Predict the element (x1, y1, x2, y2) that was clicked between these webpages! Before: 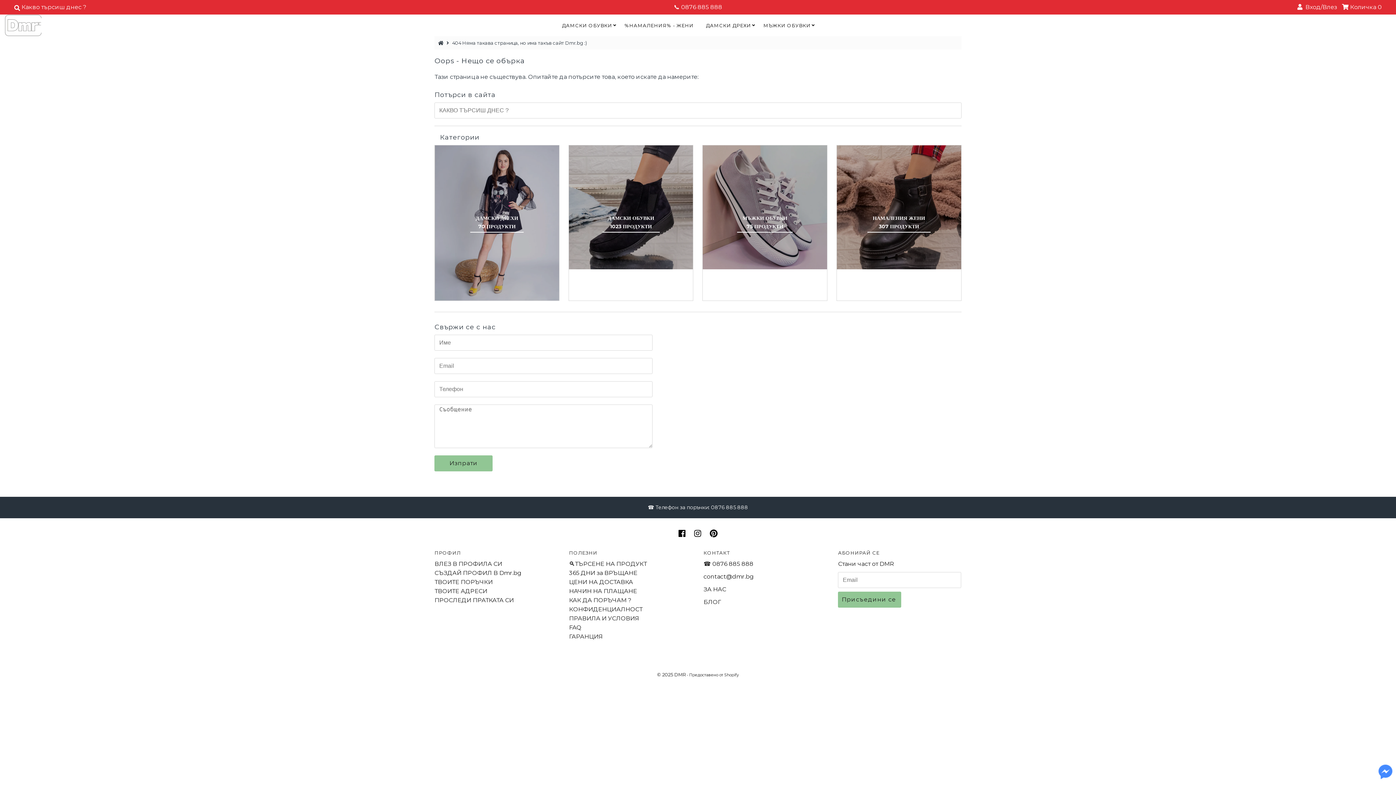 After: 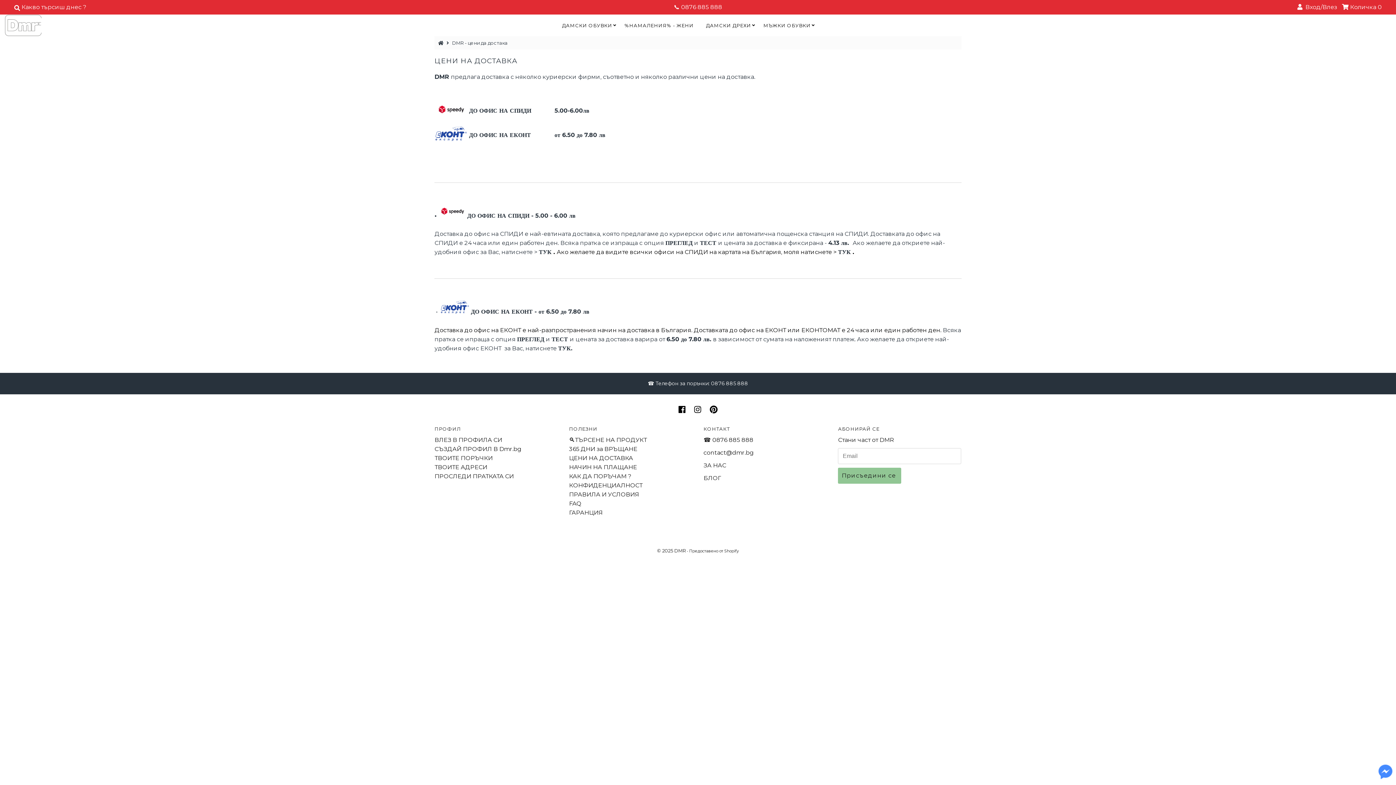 Action: bbox: (569, 578, 633, 585) label: ЦЕНИ НА ДОСТАВКА